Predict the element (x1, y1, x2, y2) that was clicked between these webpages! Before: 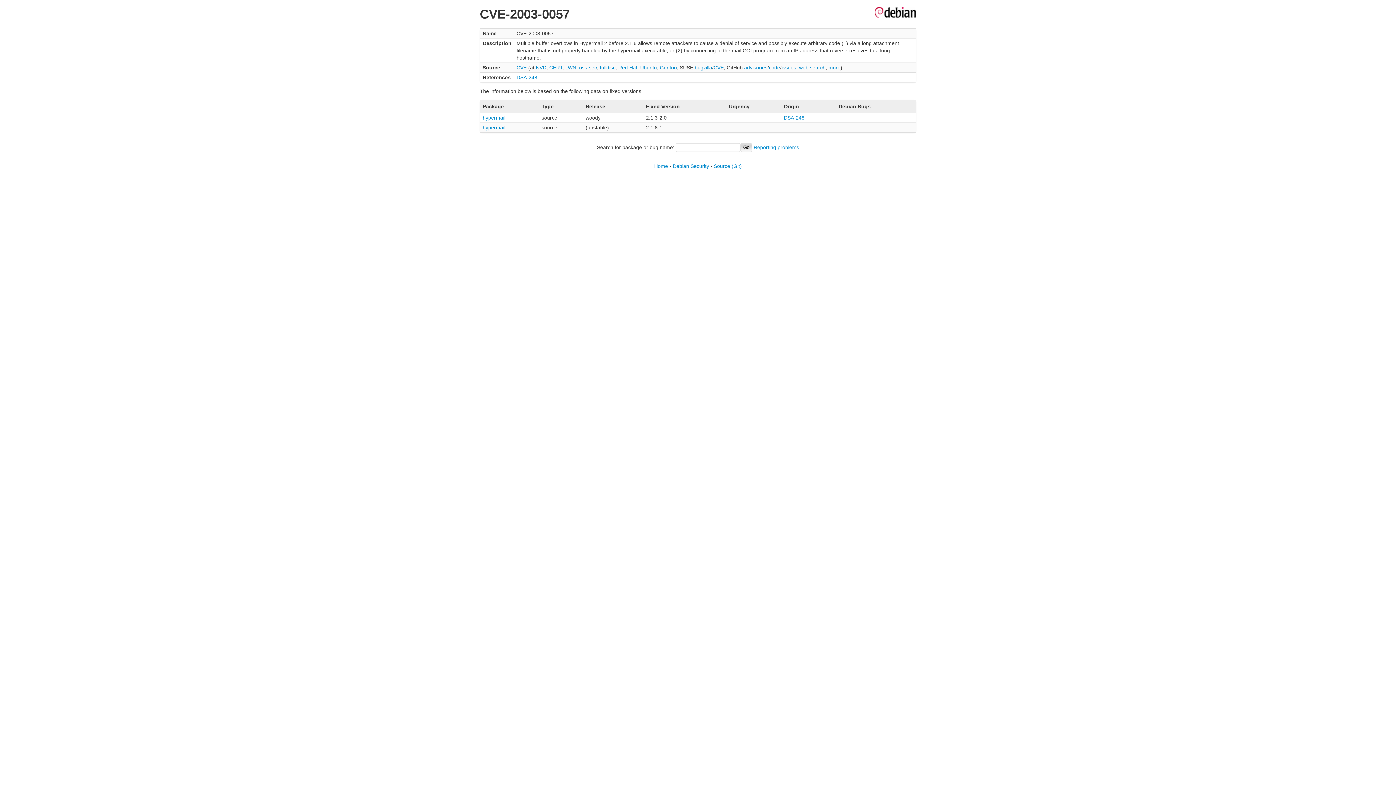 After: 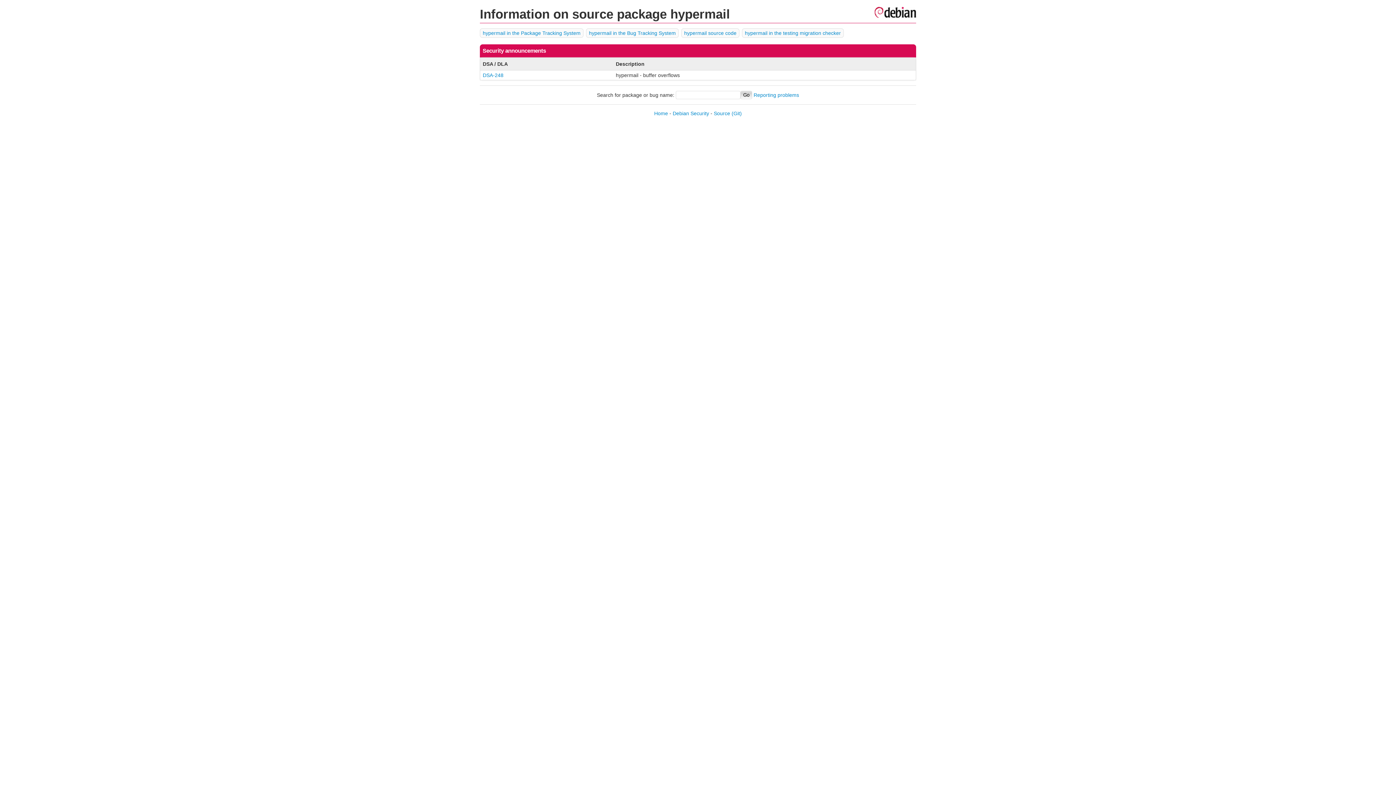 Action: bbox: (482, 124, 505, 130) label: hypermail